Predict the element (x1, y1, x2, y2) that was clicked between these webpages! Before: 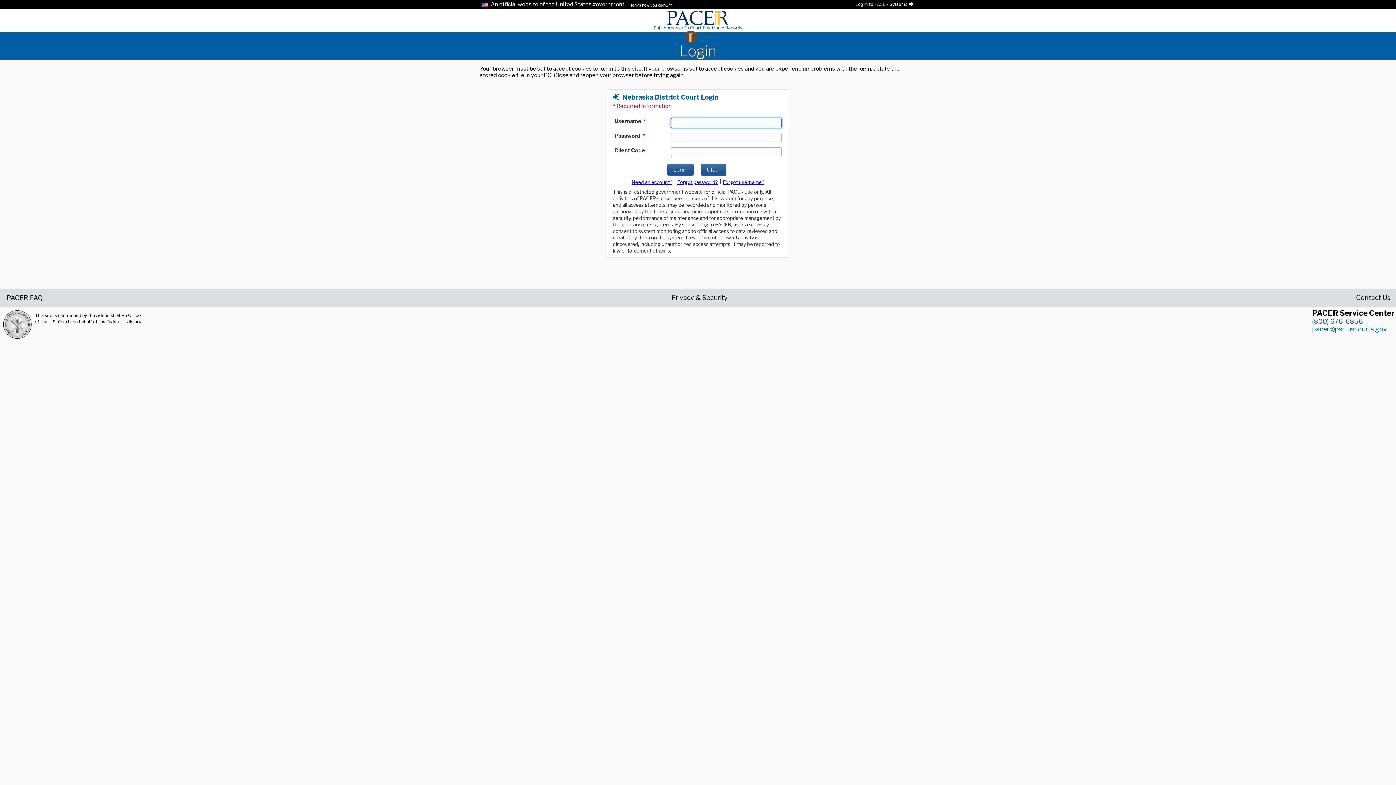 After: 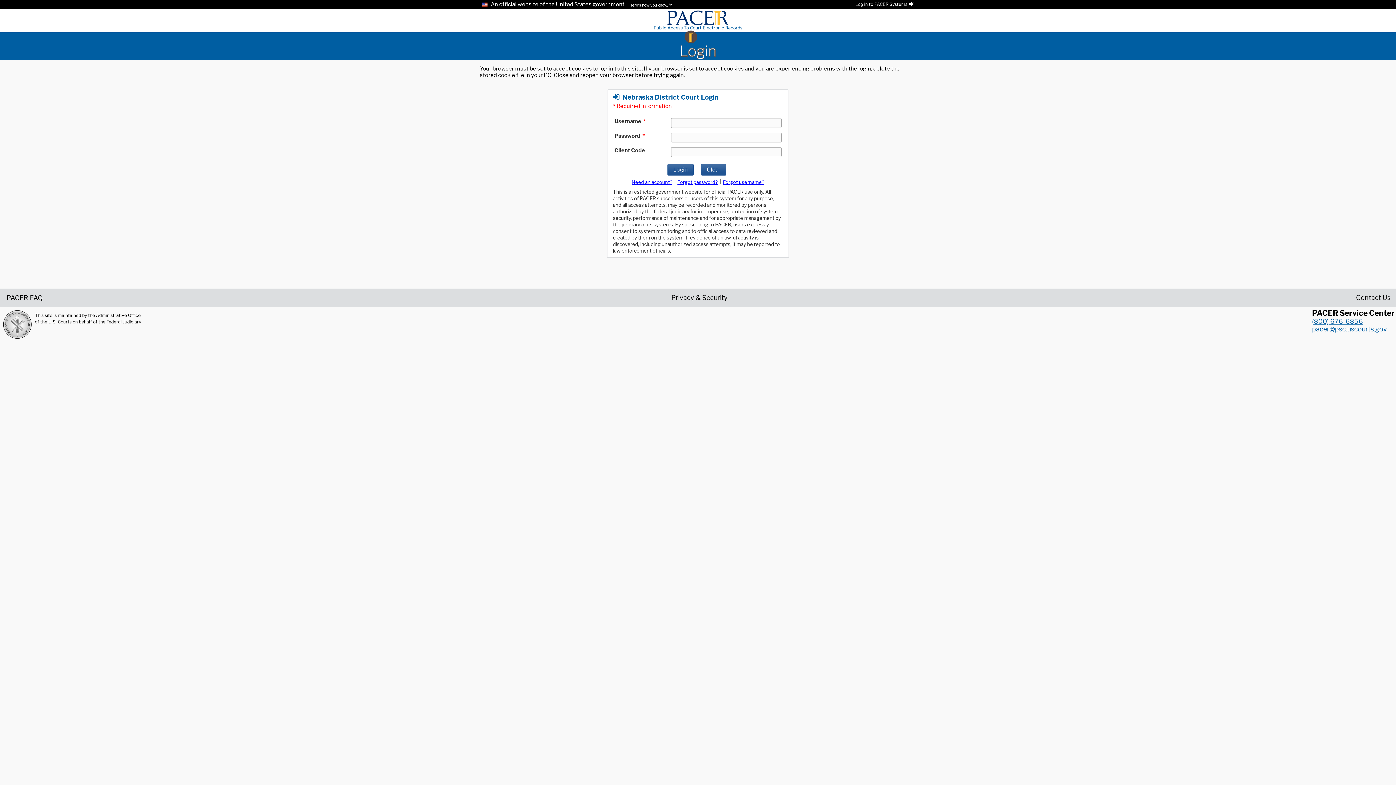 Action: label: (800) 676-6856 bbox: (1312, 317, 1363, 325)